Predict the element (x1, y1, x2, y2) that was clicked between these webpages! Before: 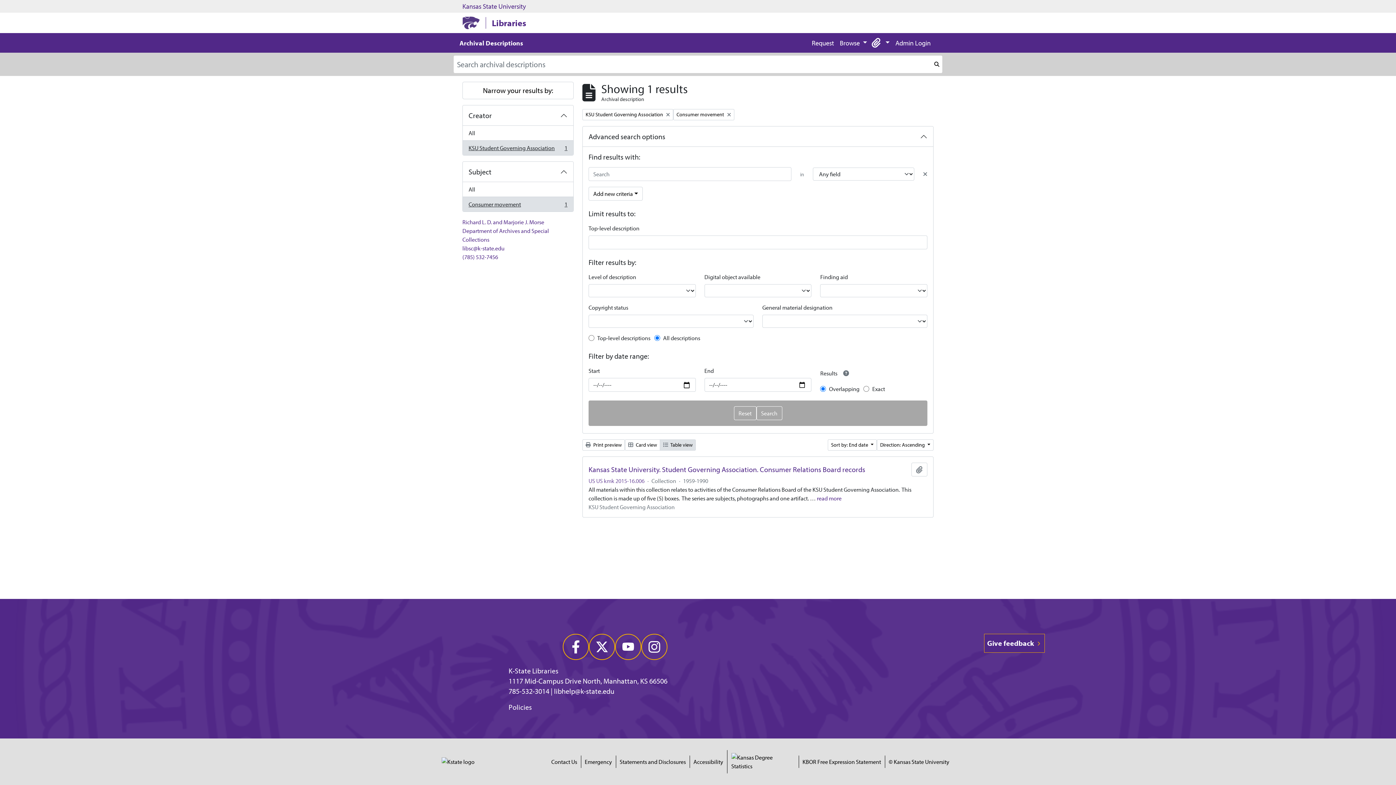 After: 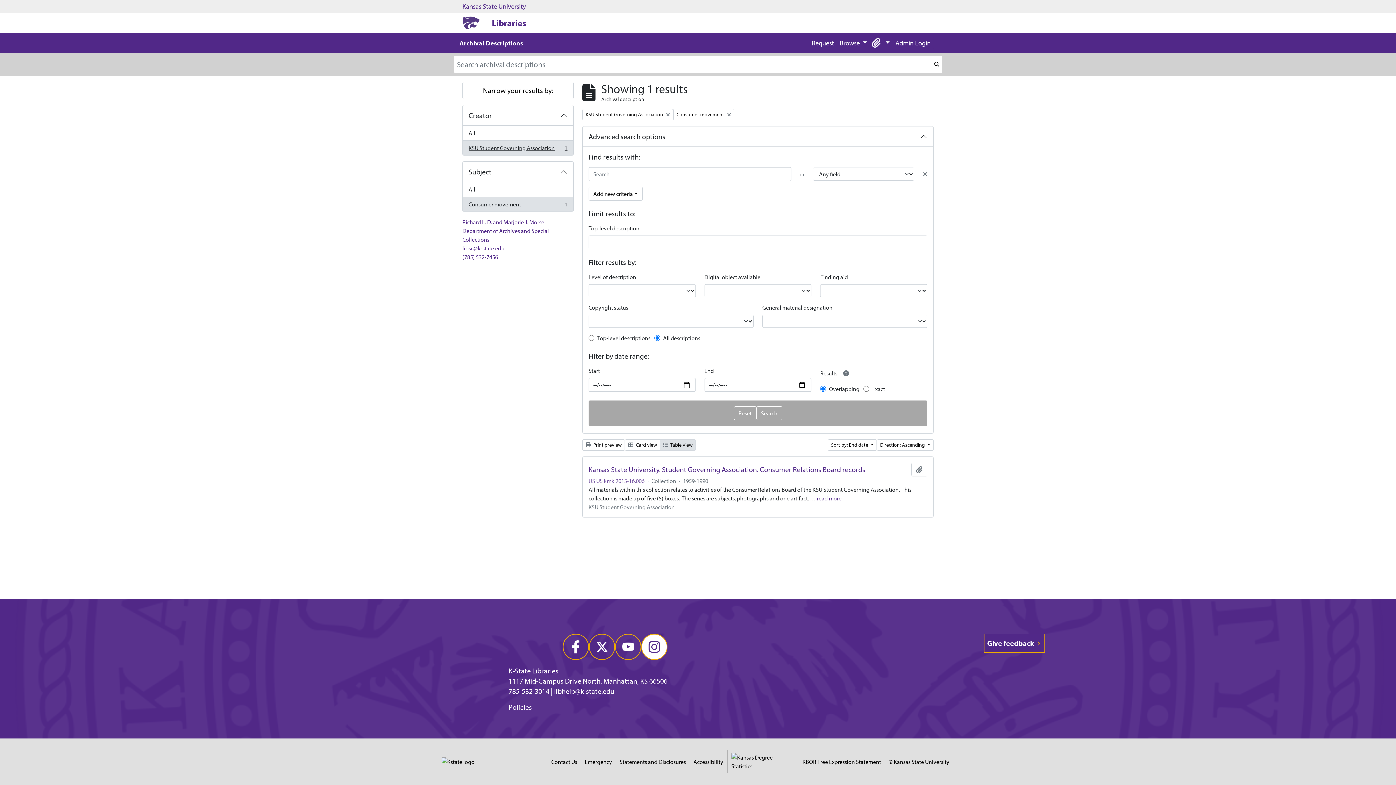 Action: bbox: (641, 634, 667, 660)